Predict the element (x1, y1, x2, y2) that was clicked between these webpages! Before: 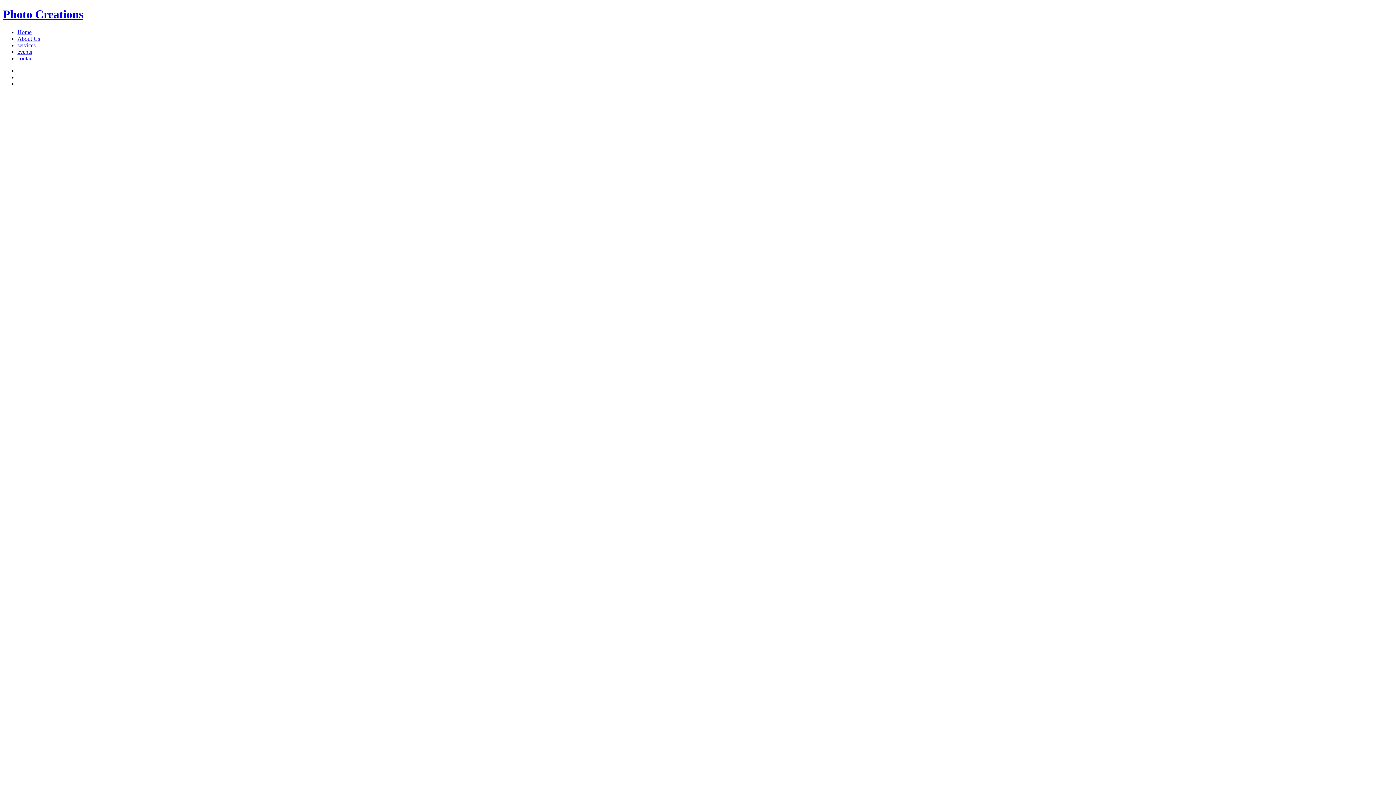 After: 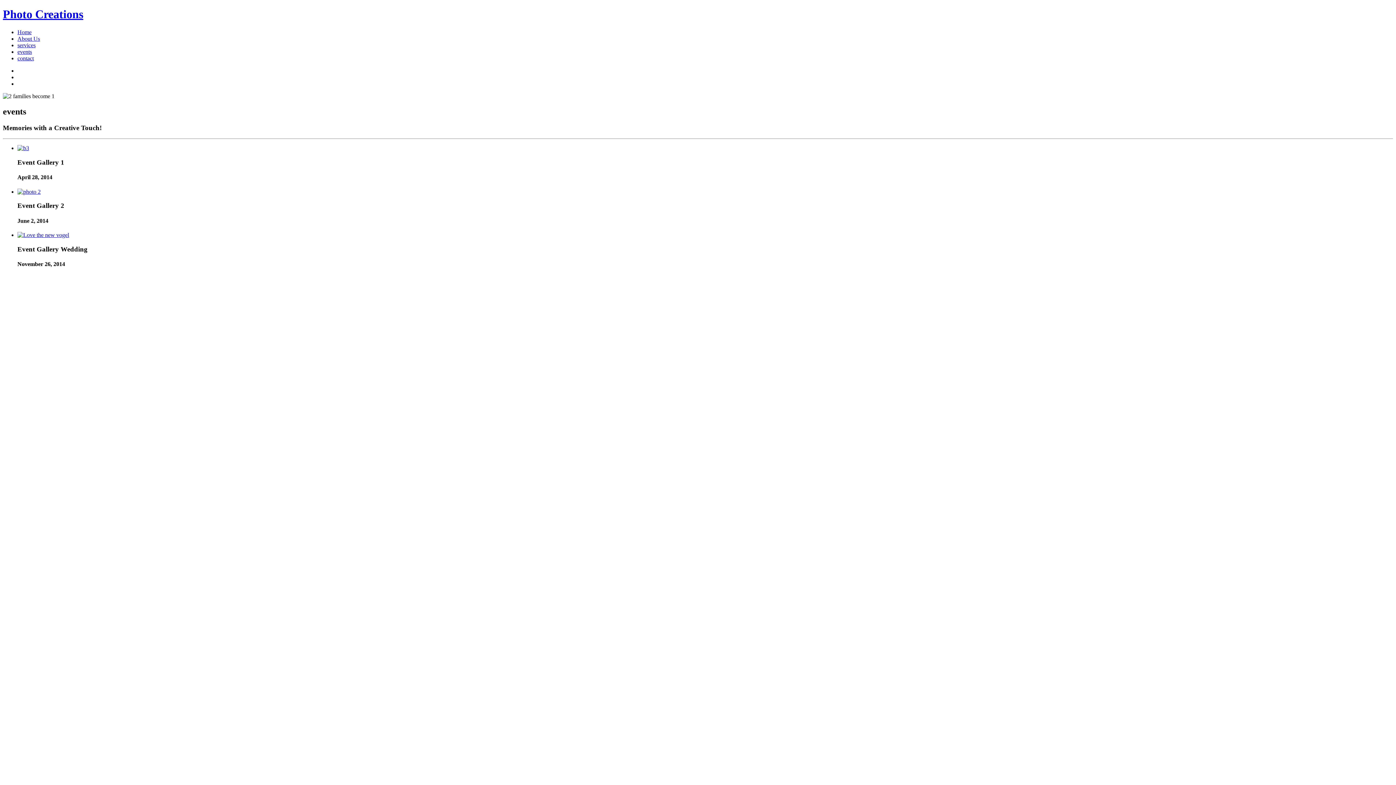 Action: label: events bbox: (17, 48, 32, 54)